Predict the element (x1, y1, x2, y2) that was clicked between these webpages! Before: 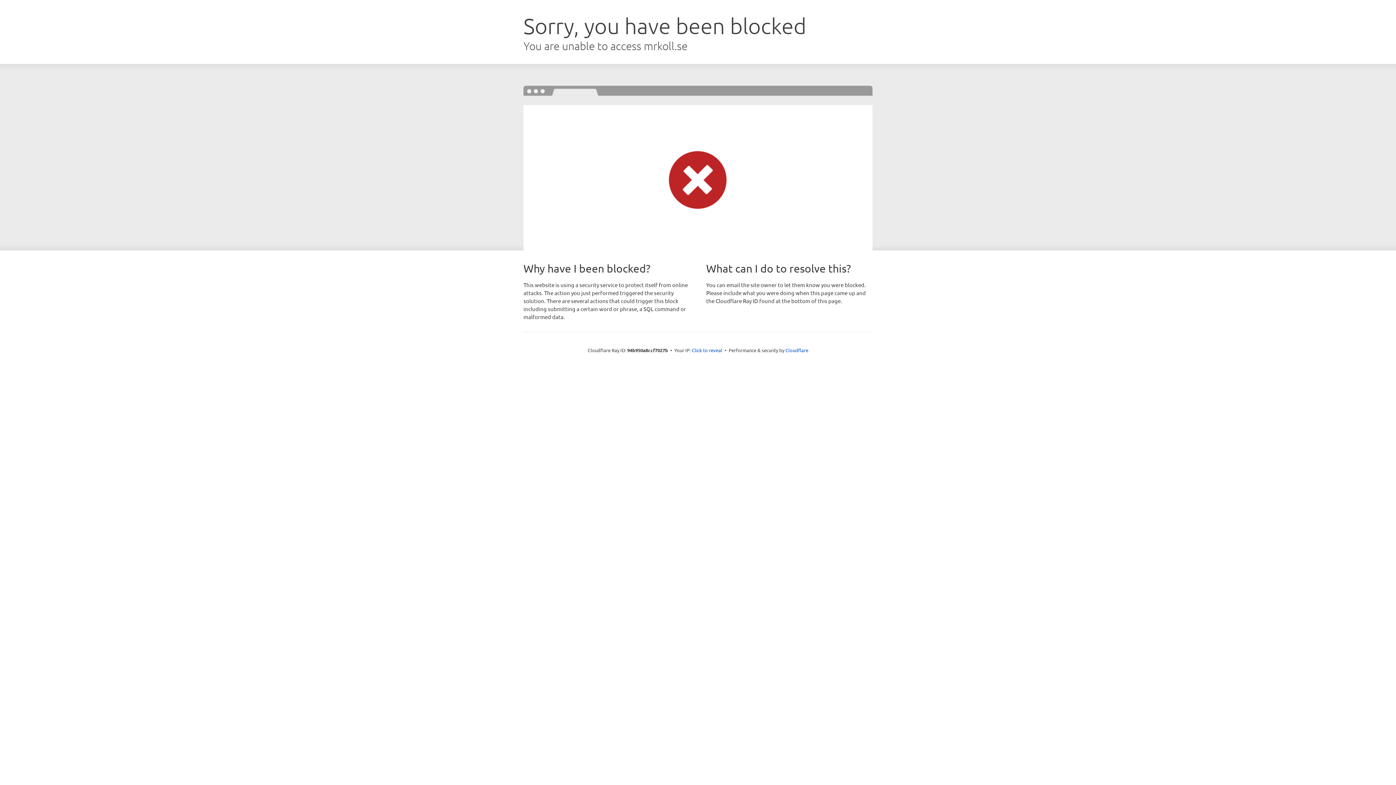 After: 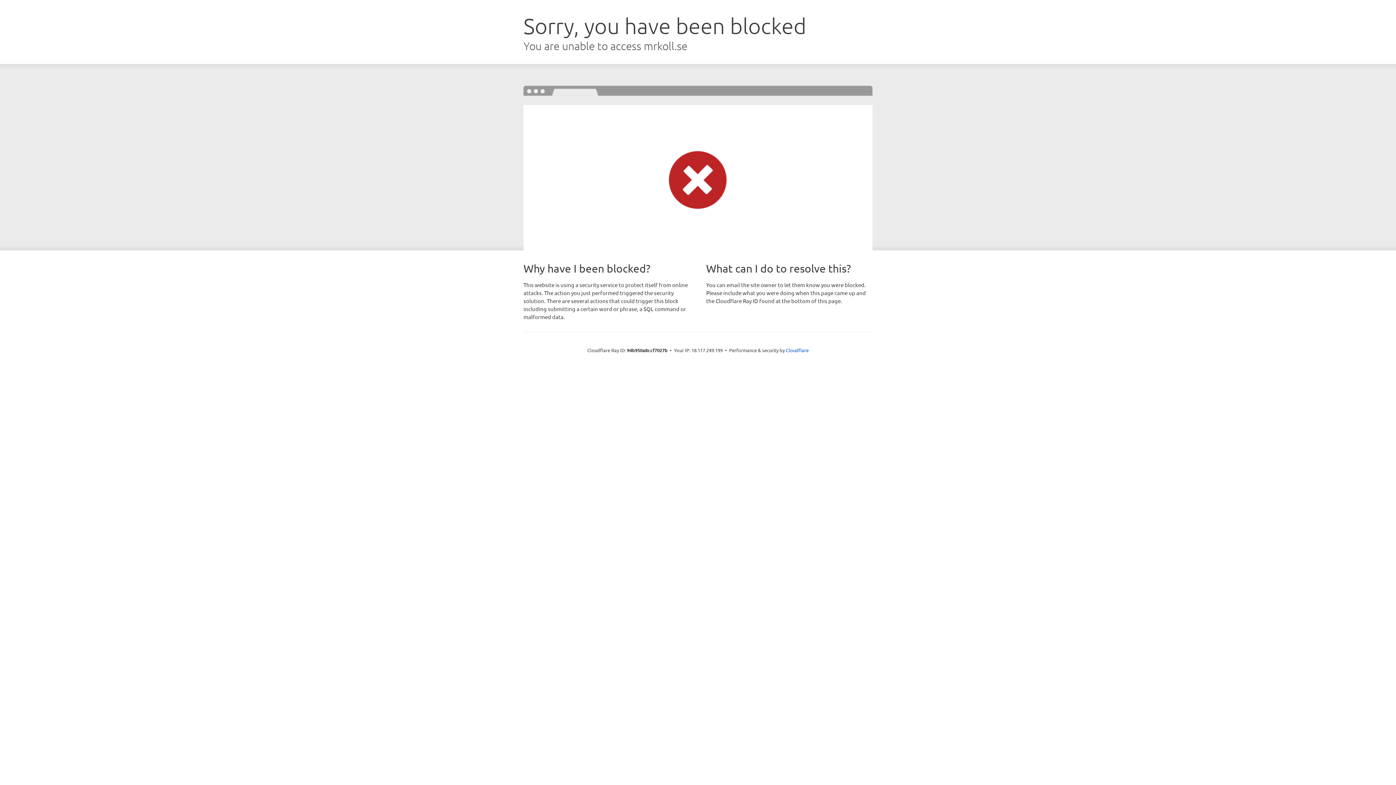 Action: bbox: (692, 346, 722, 353) label: Click to reveal